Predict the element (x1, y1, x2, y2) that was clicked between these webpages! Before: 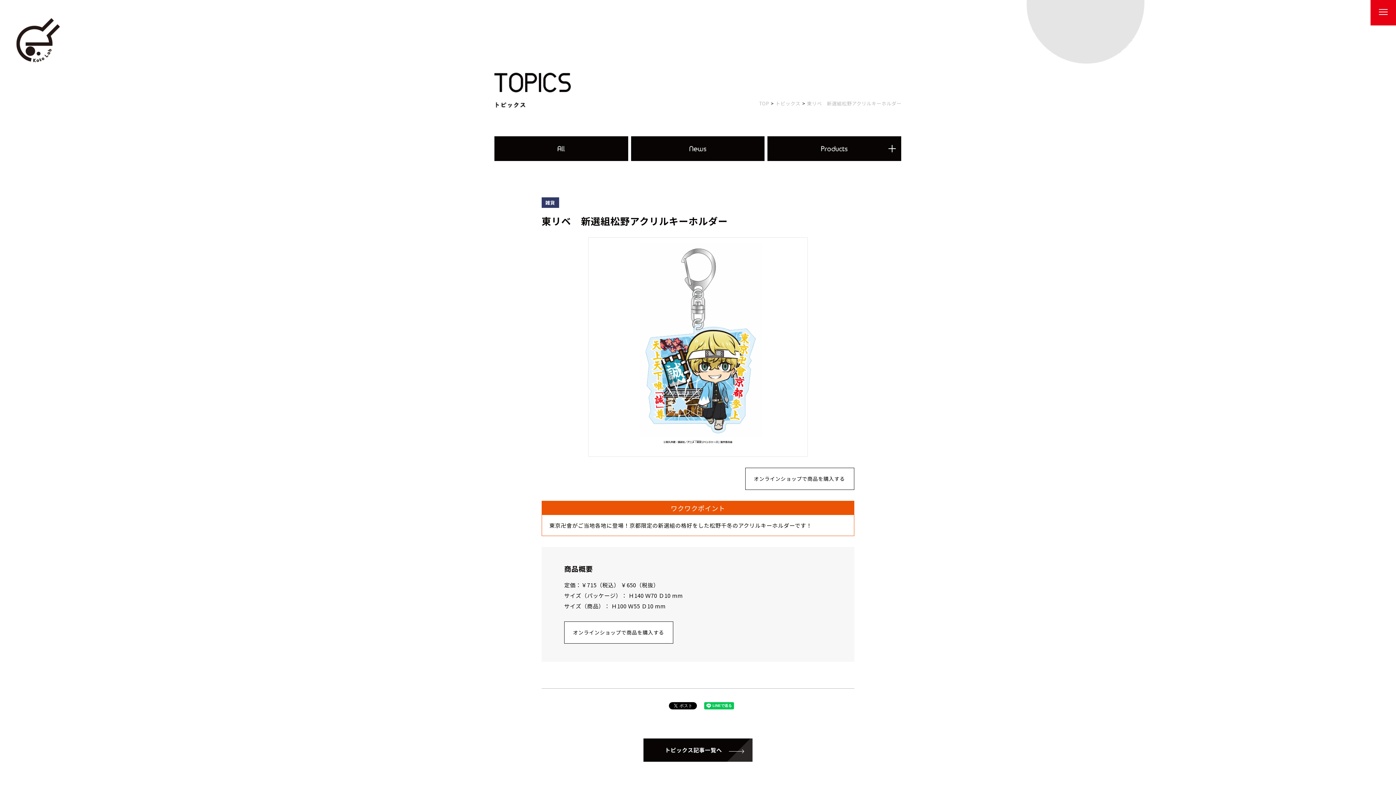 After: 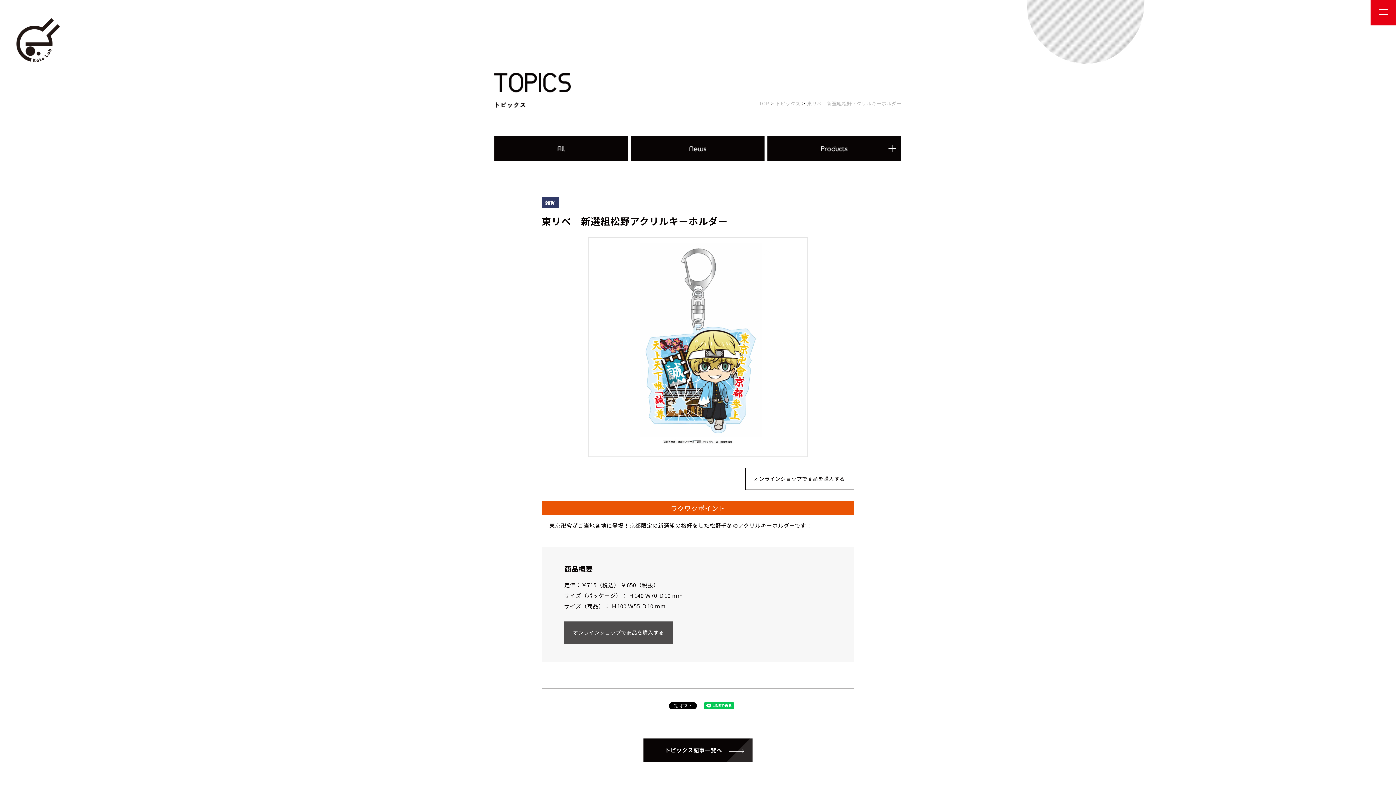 Action: bbox: (564, 621, 673, 643) label: オンラインショップで商品を購入する